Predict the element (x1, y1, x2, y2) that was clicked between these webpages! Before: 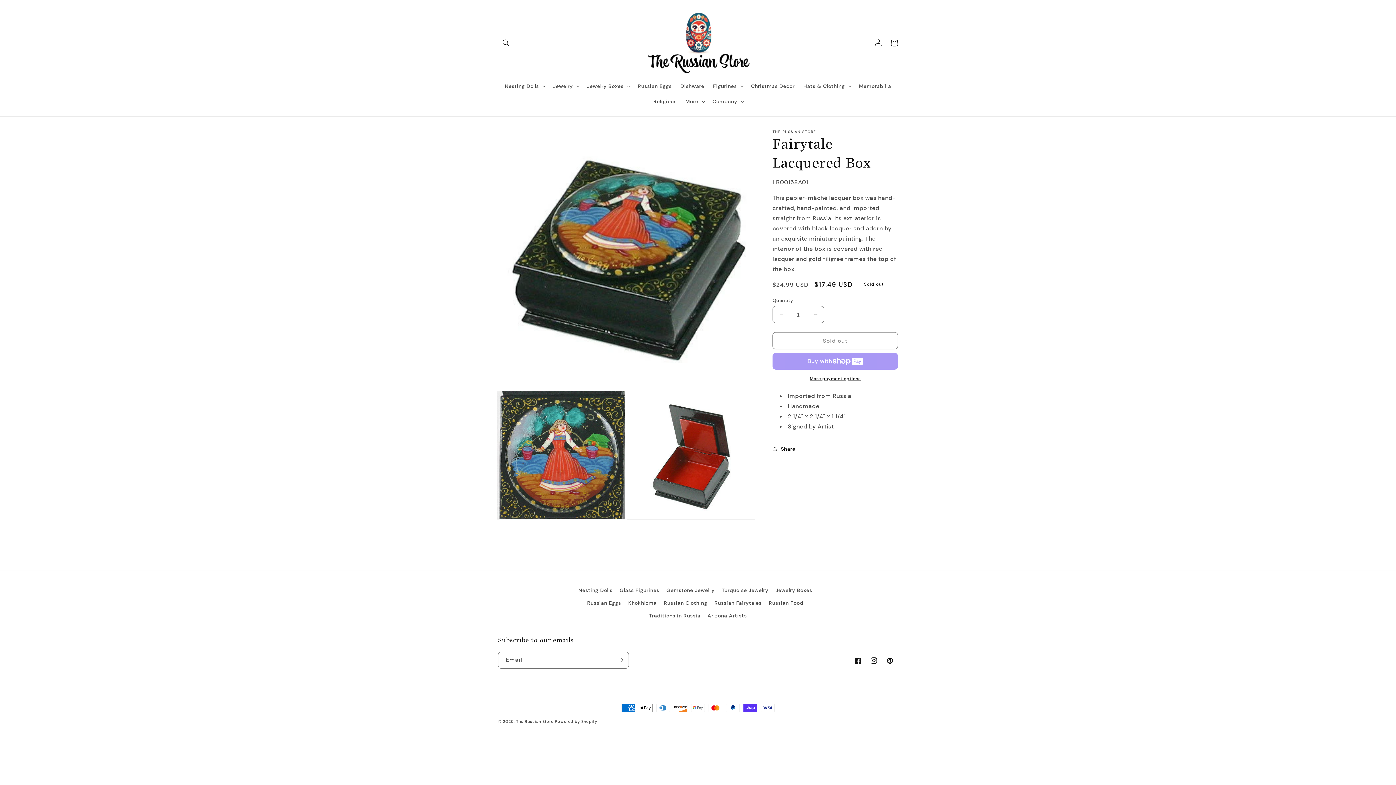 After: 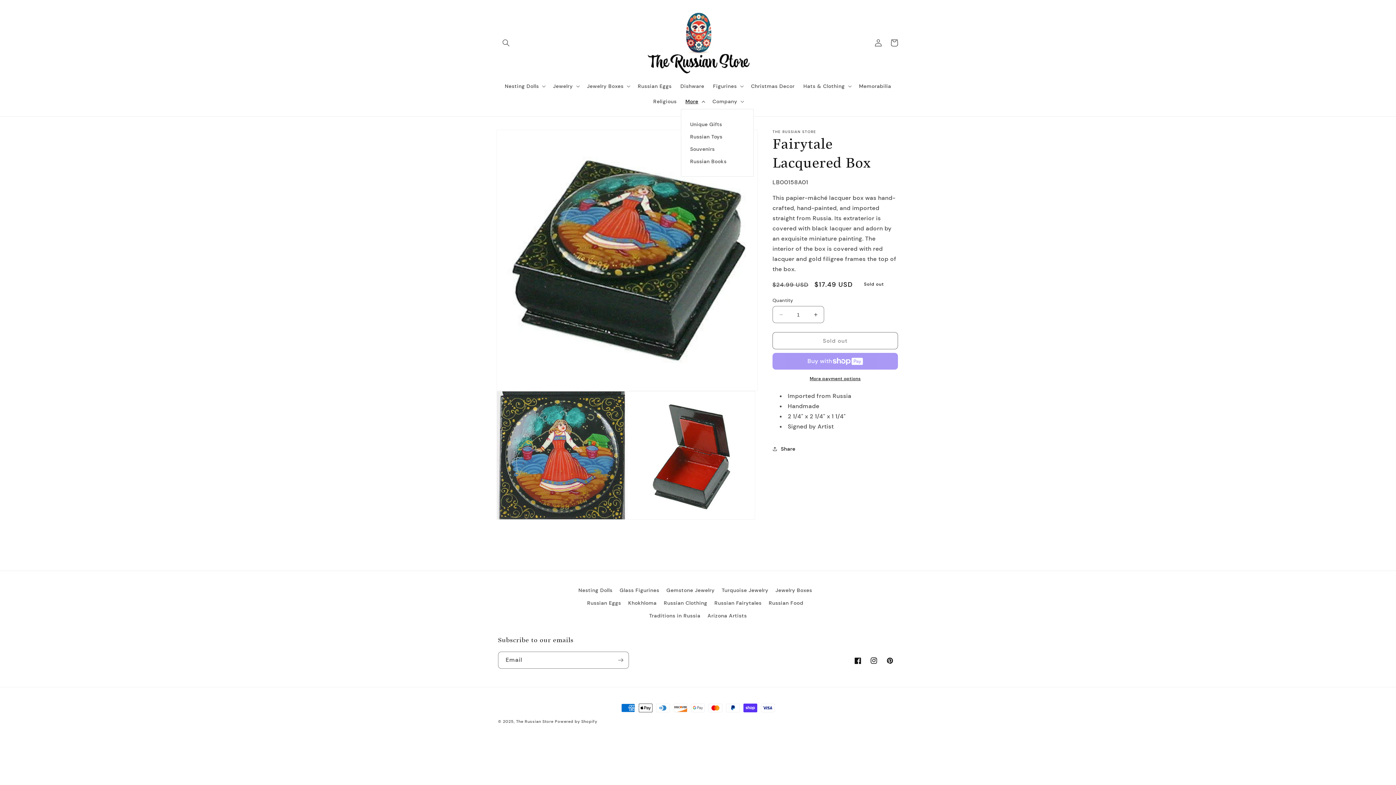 Action: label: More bbox: (681, 93, 708, 109)